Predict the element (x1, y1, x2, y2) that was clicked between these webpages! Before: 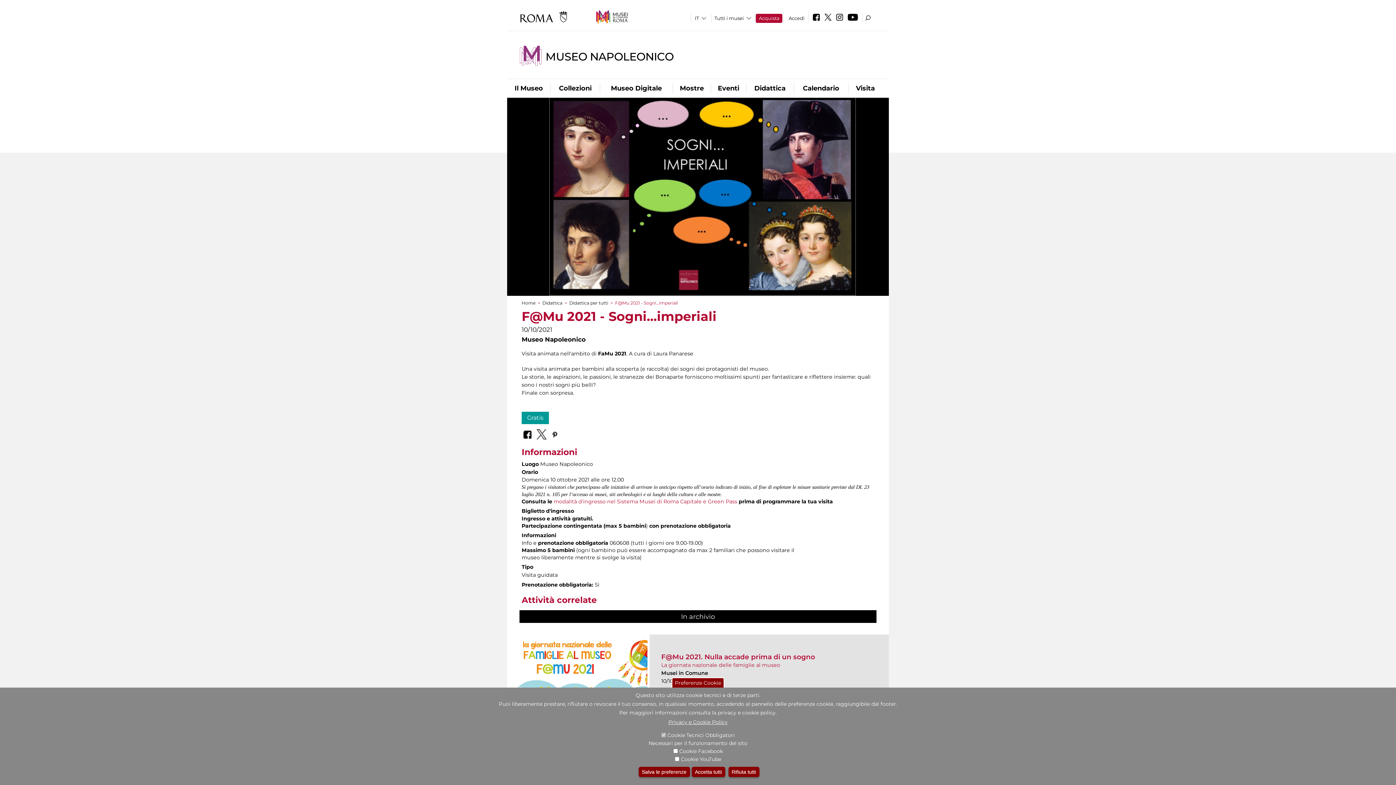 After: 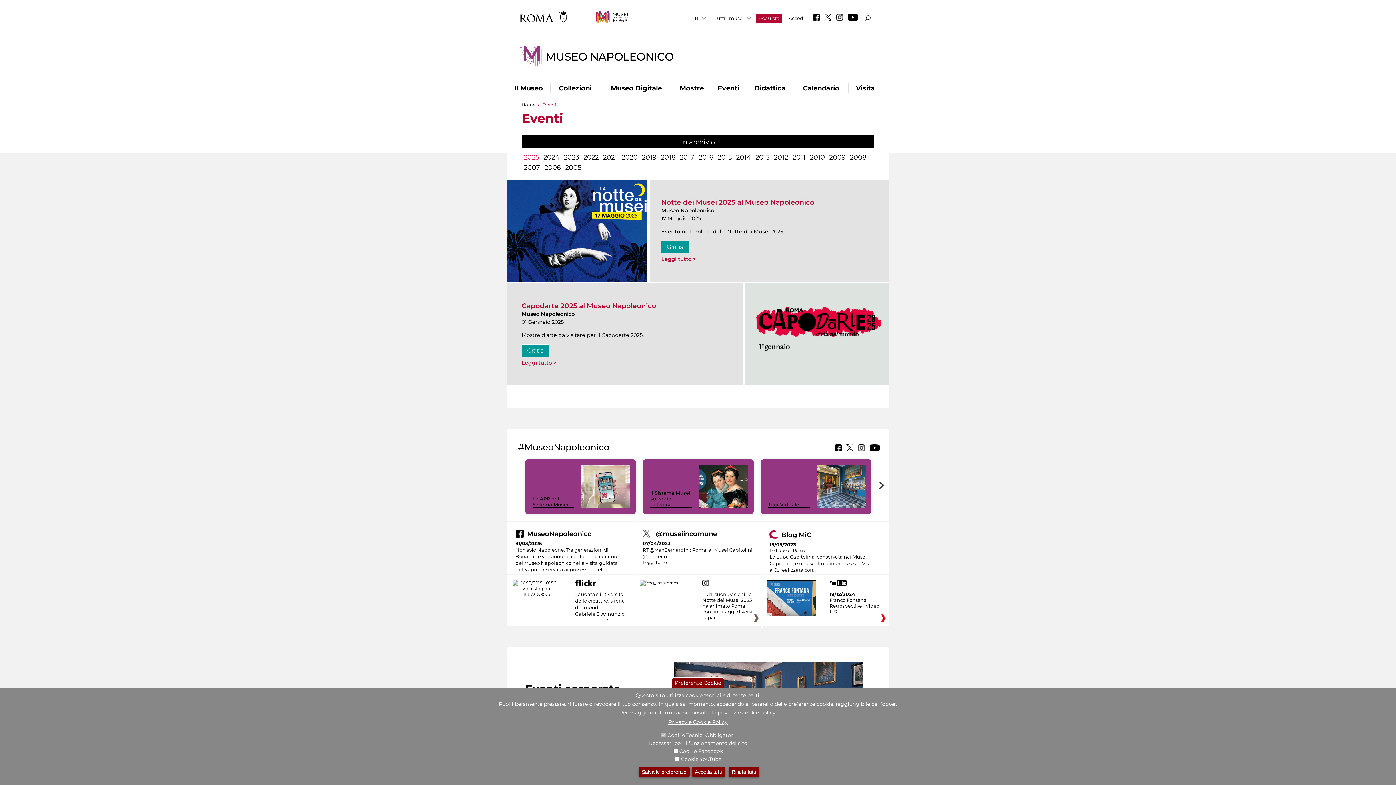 Action: label: Eventi bbox: (711, 83, 746, 93)